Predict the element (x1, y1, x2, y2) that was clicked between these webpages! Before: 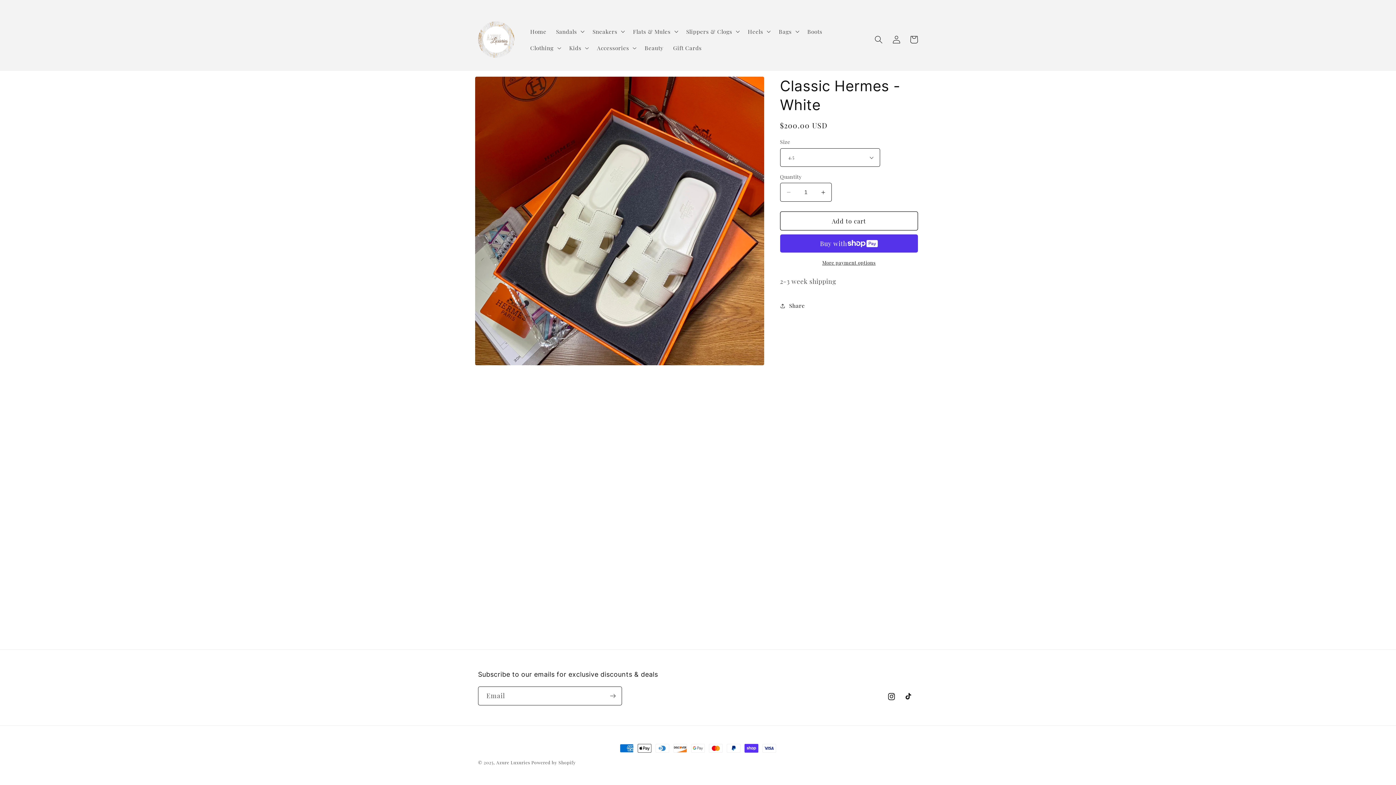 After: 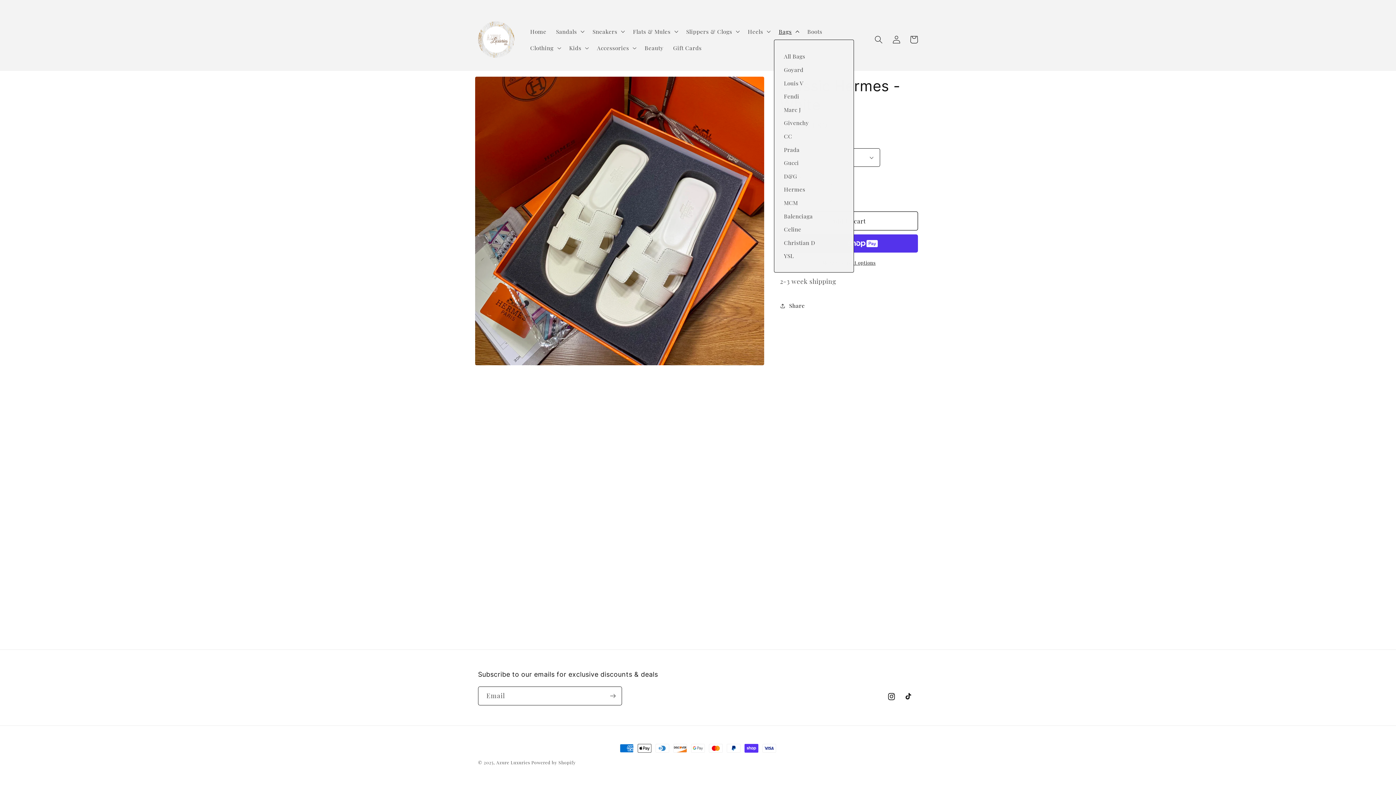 Action: label: Bags bbox: (774, 23, 802, 39)